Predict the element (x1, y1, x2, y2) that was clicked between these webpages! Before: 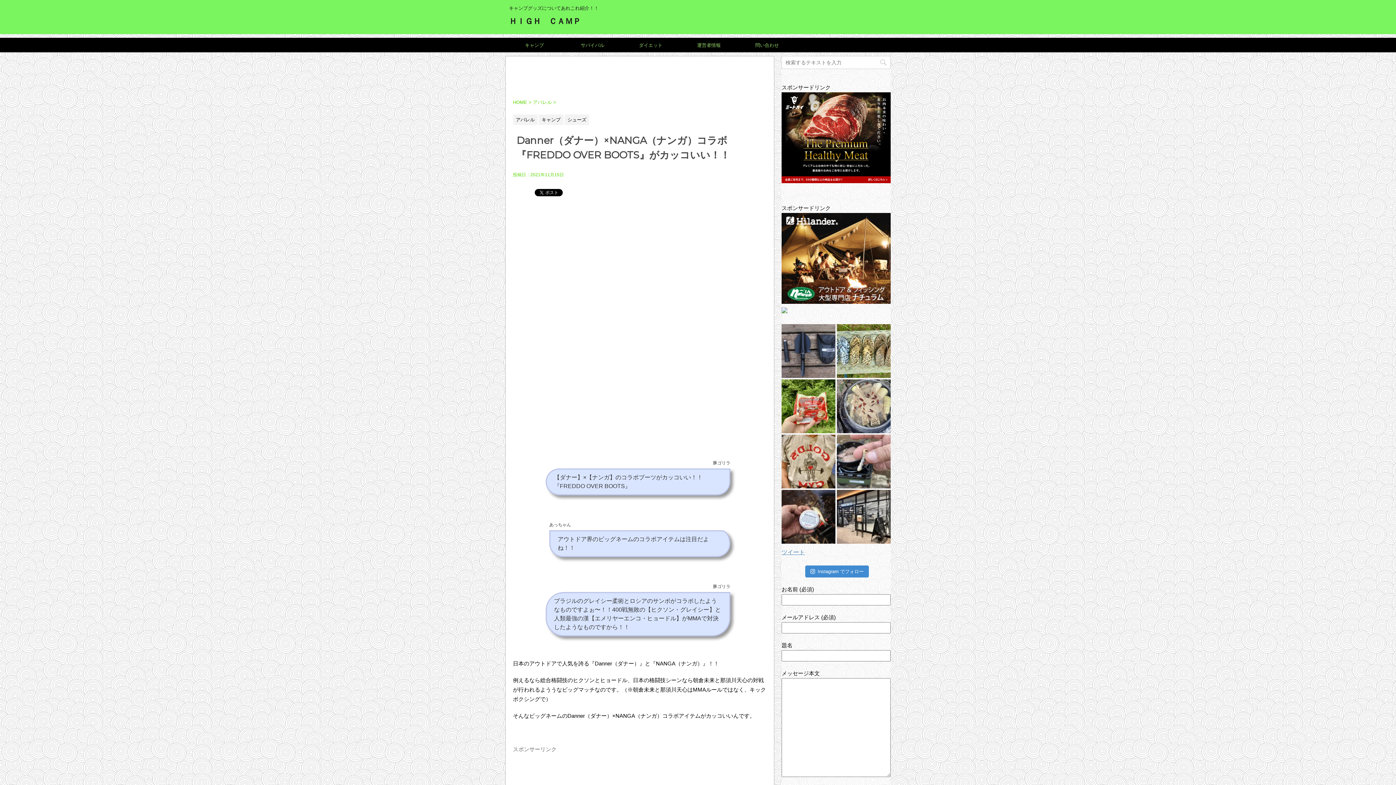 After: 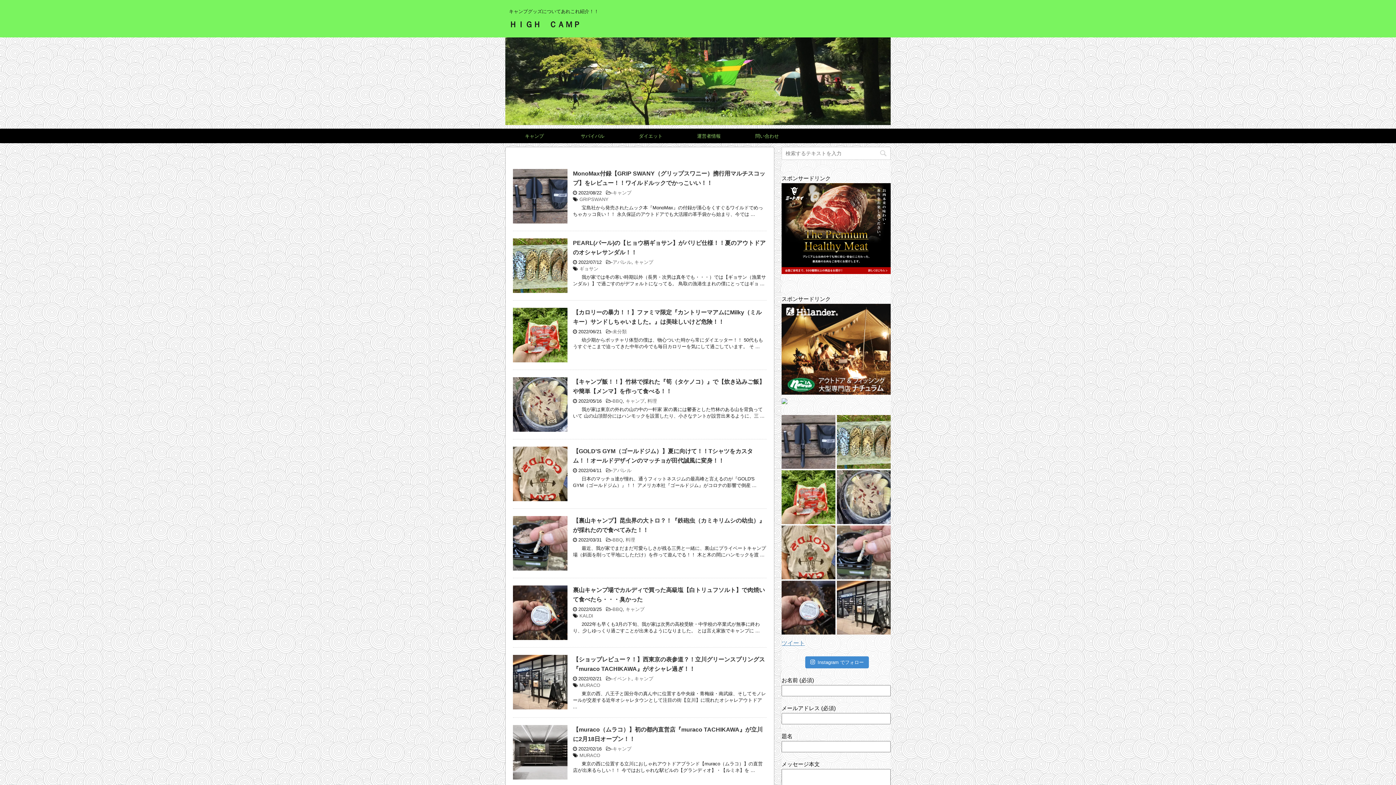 Action: label: HOME bbox: (513, 99, 527, 105)